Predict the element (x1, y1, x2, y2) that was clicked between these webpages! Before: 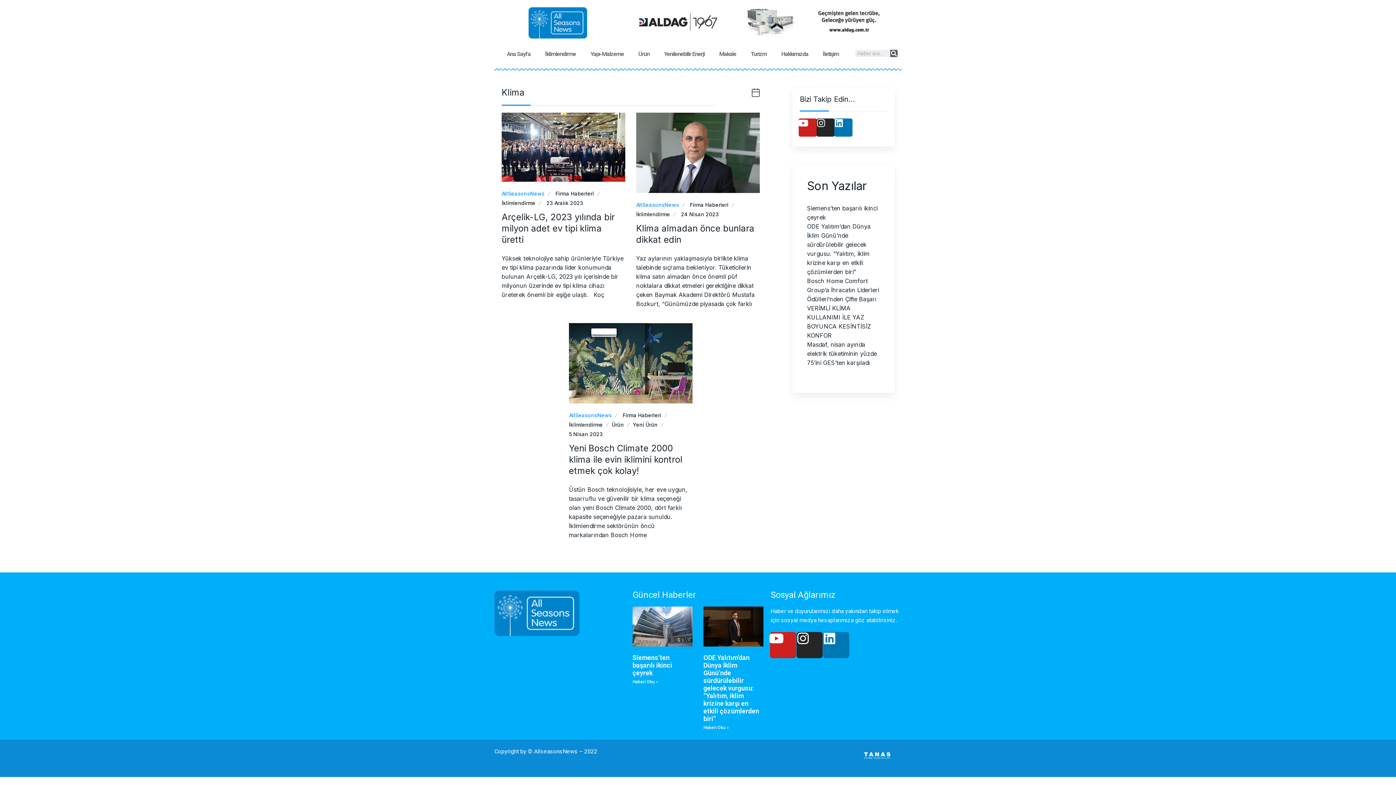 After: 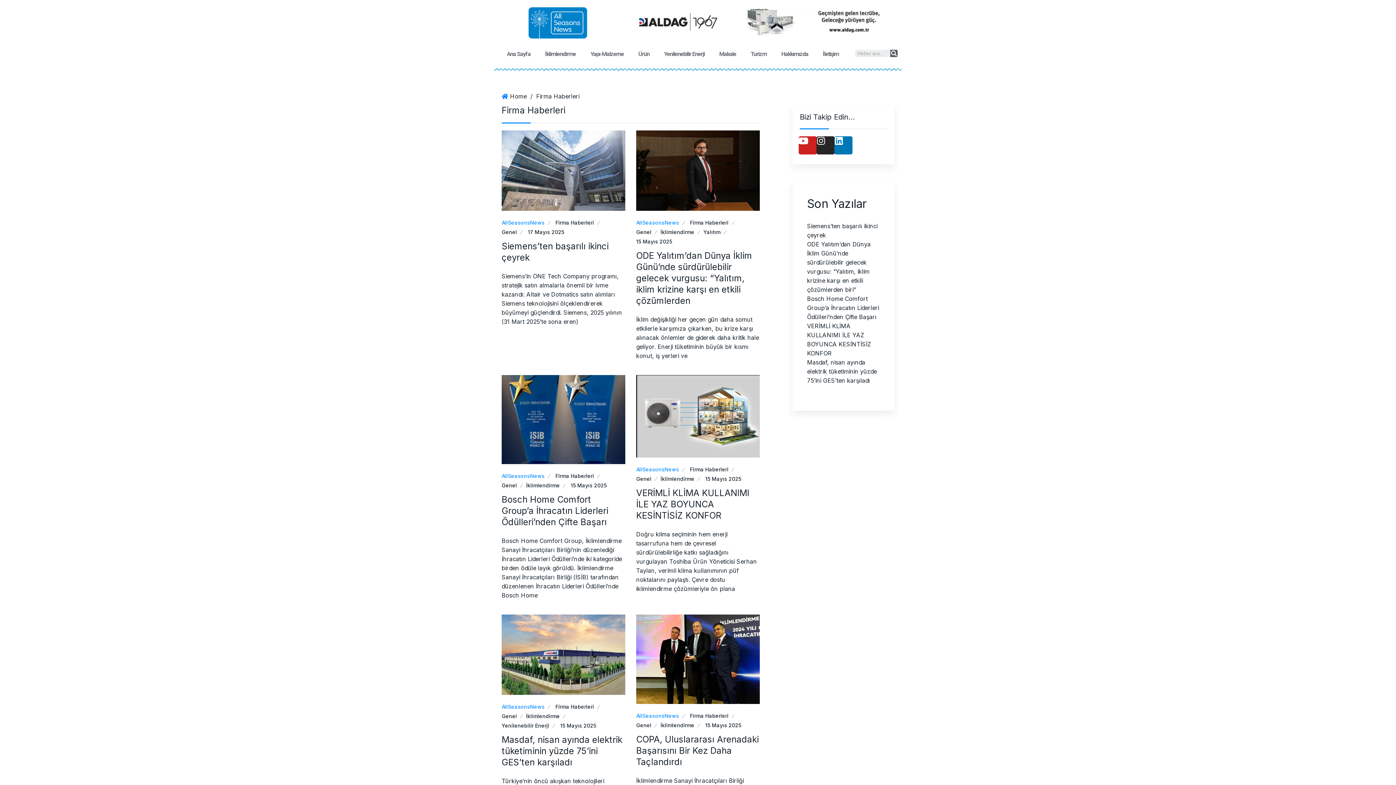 Action: bbox: (690, 201, 734, 207) label: Firma Haberleri